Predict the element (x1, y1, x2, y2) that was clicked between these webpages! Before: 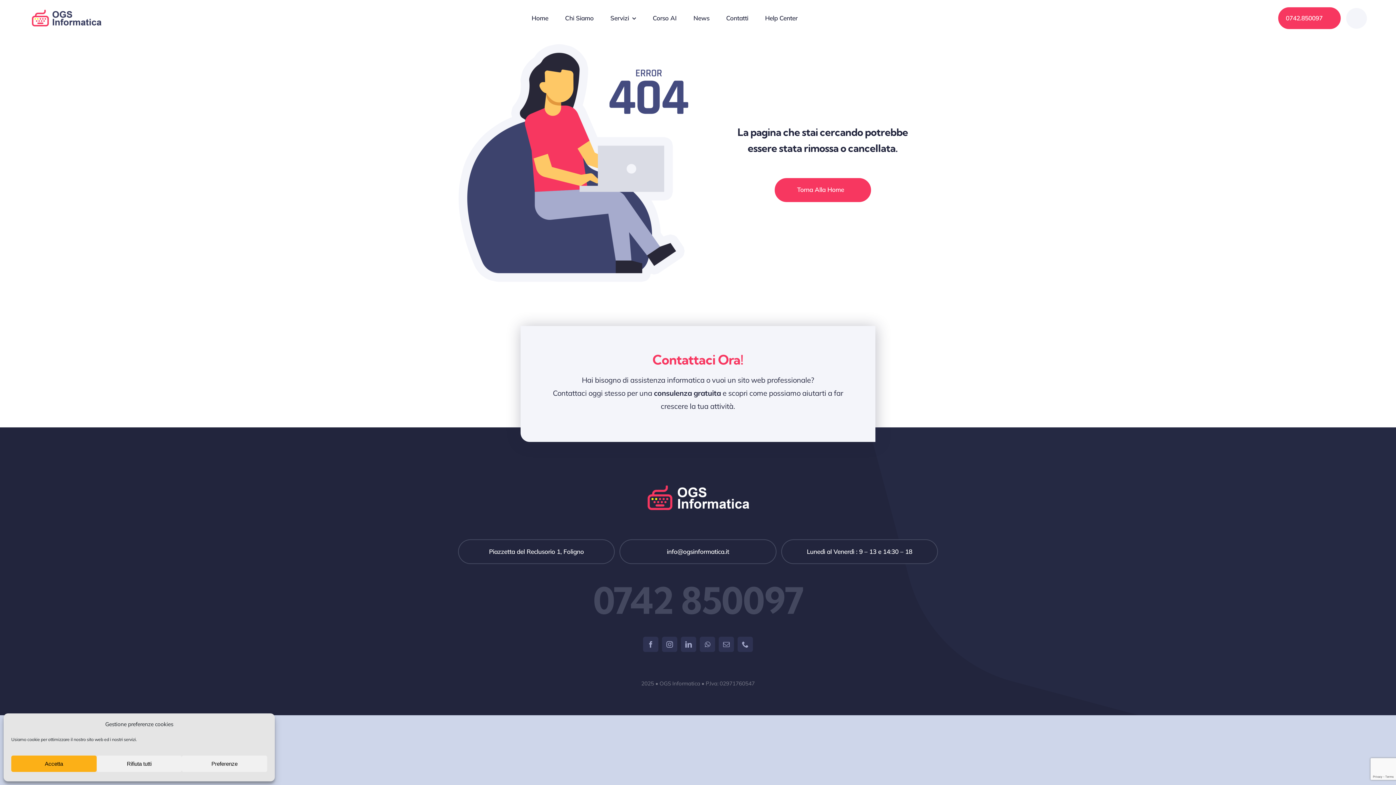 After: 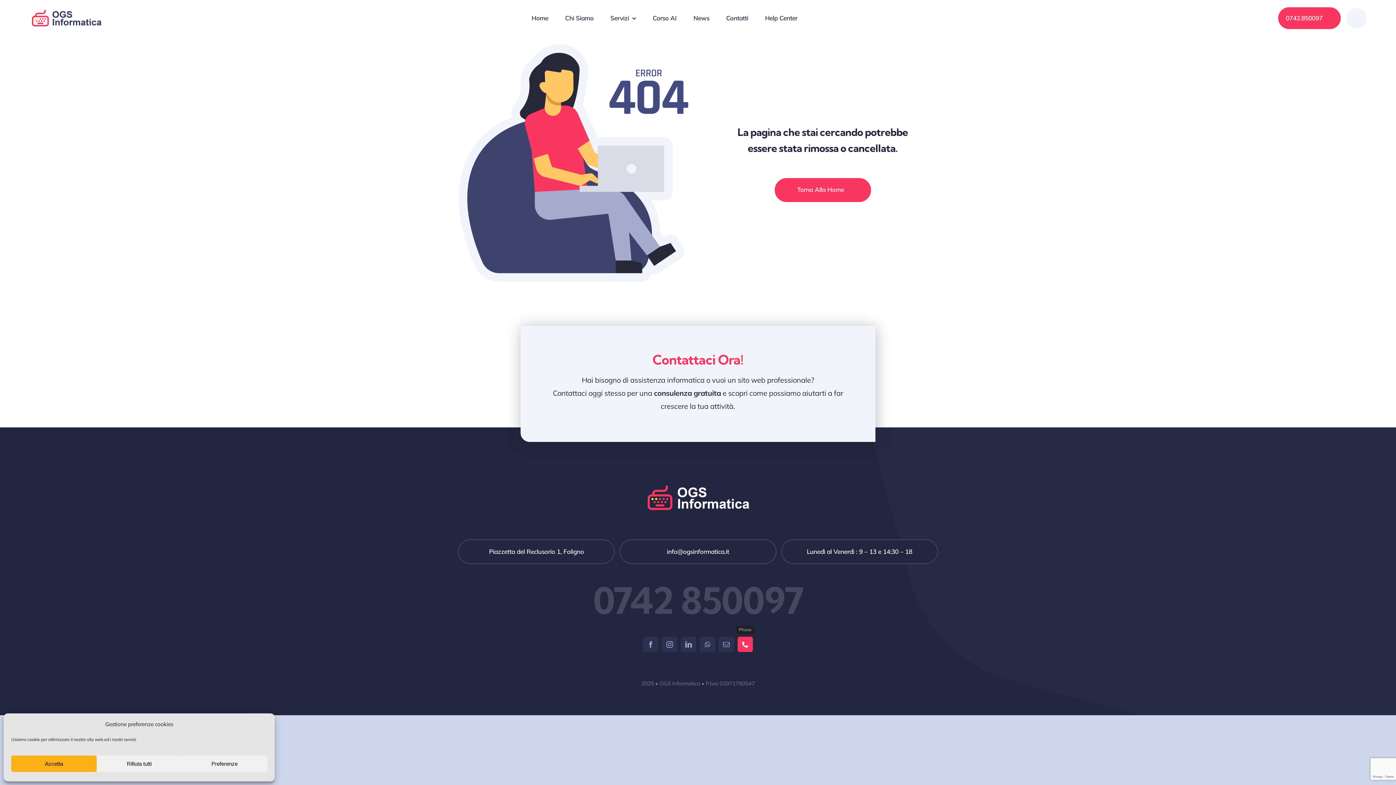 Action: bbox: (737, 637, 753, 652) label: phone